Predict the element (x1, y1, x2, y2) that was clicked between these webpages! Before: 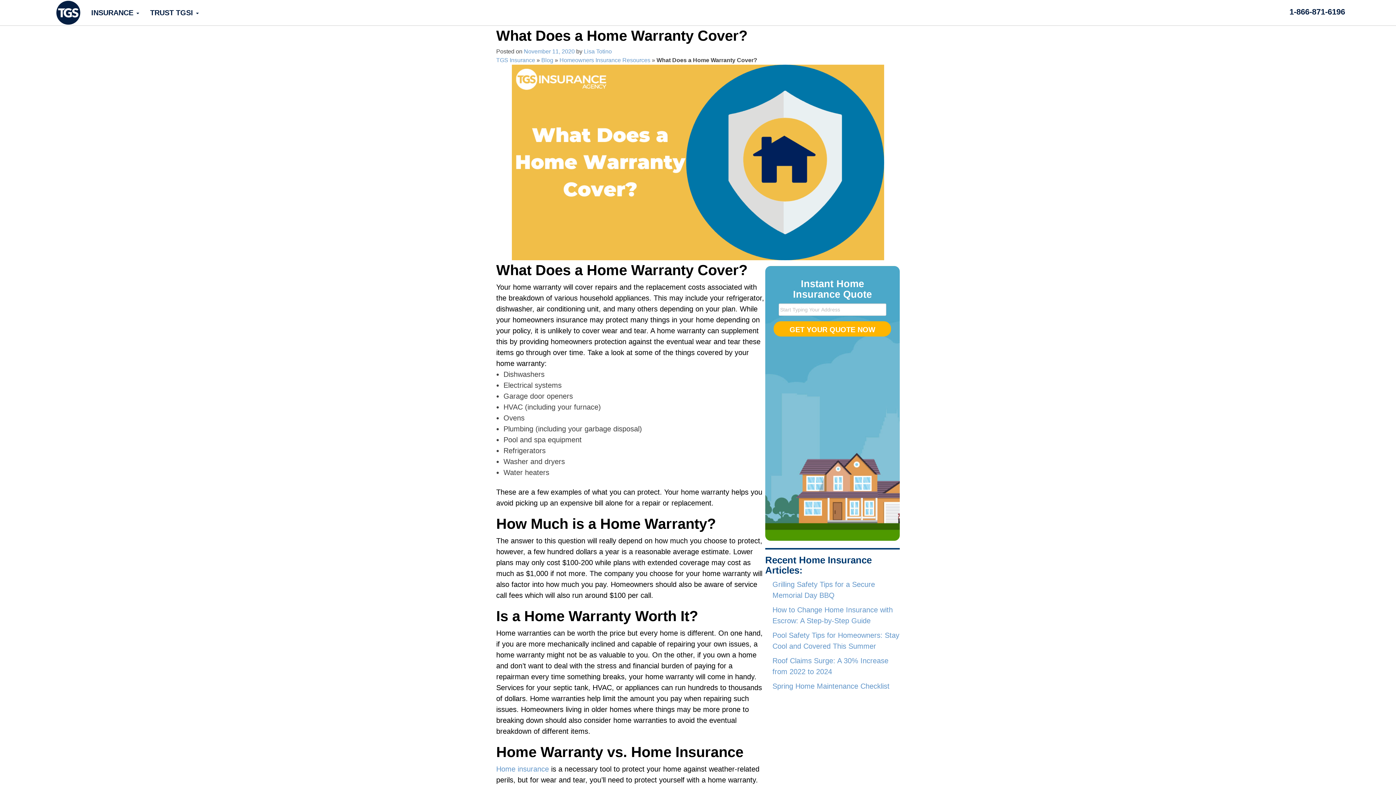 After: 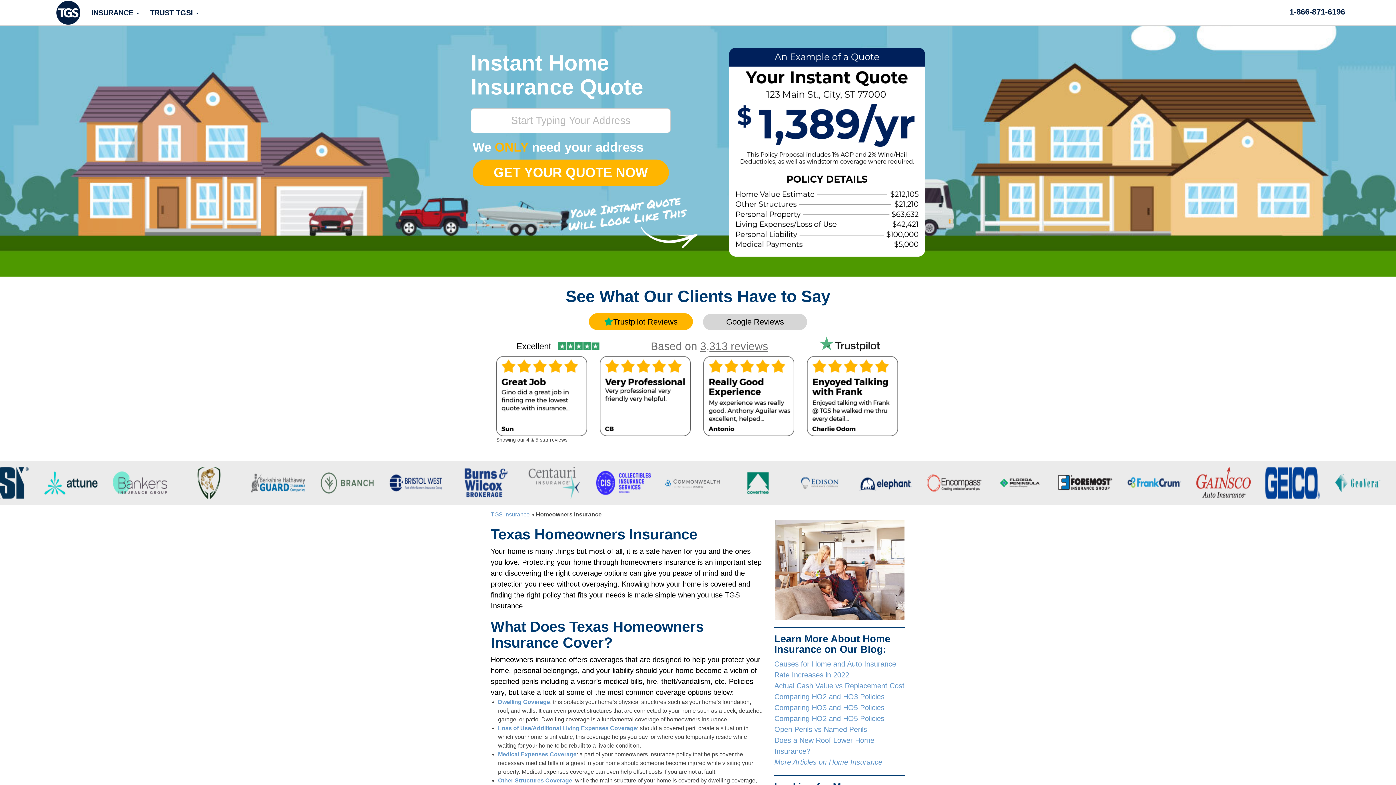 Action: bbox: (496, 765, 549, 773) label: Home insurance